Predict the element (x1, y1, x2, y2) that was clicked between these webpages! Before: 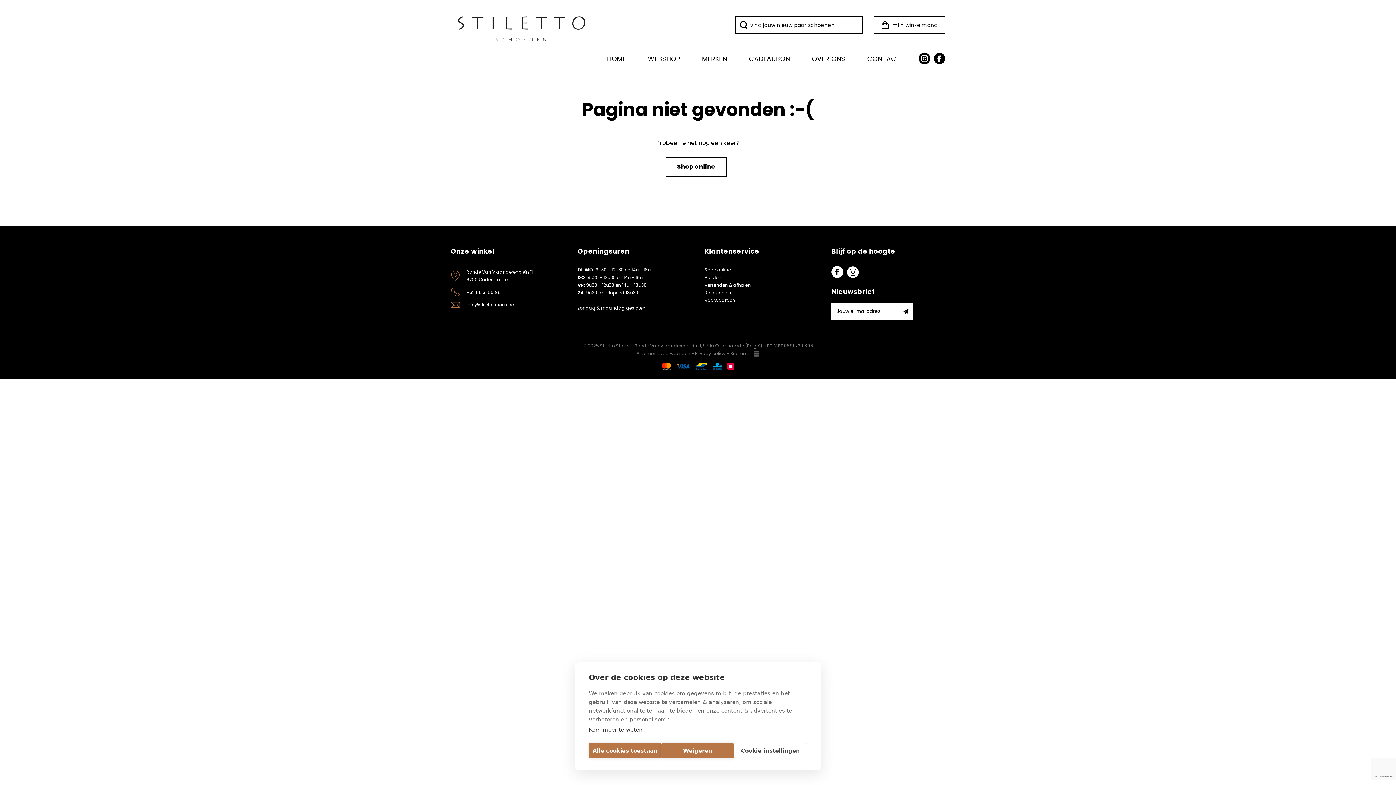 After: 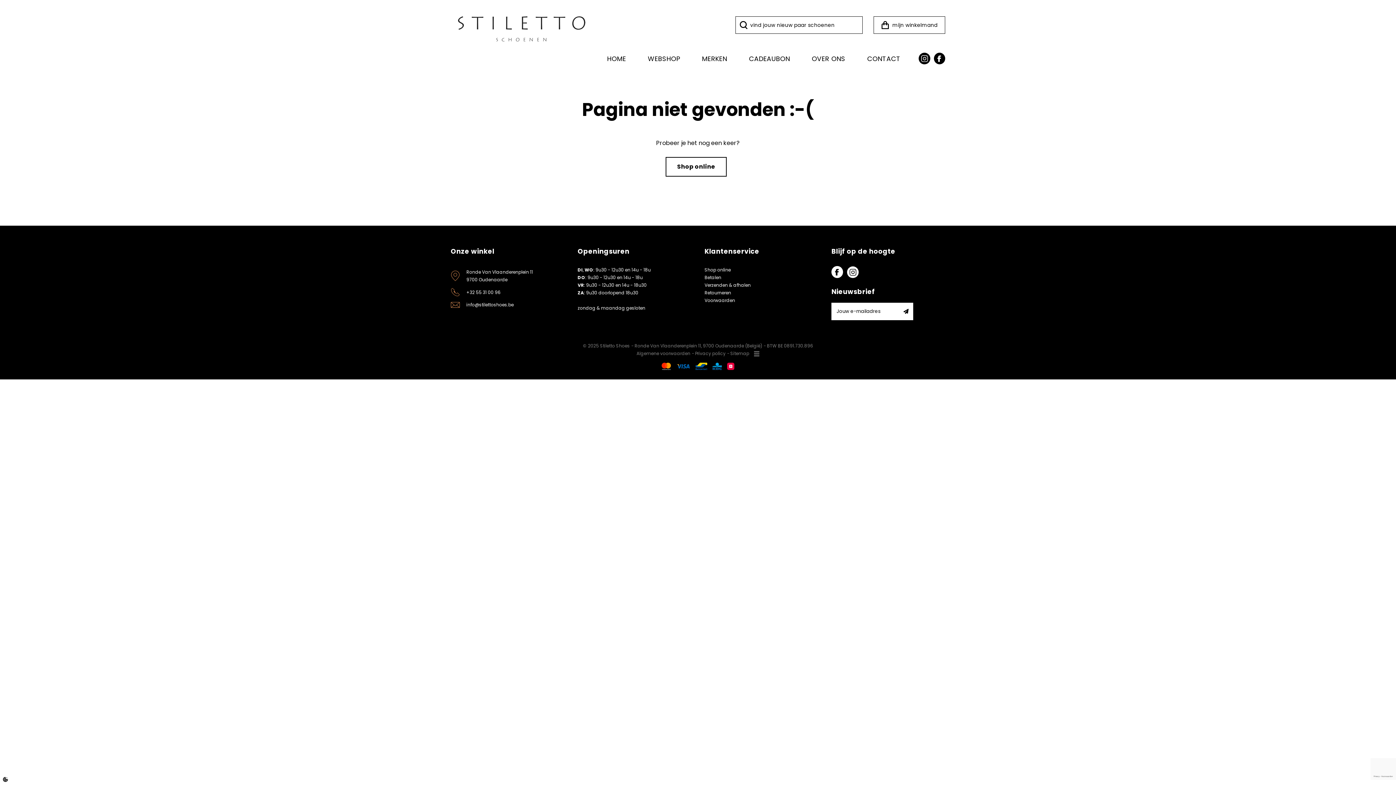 Action: bbox: (661, 743, 734, 758) label: Weigeren